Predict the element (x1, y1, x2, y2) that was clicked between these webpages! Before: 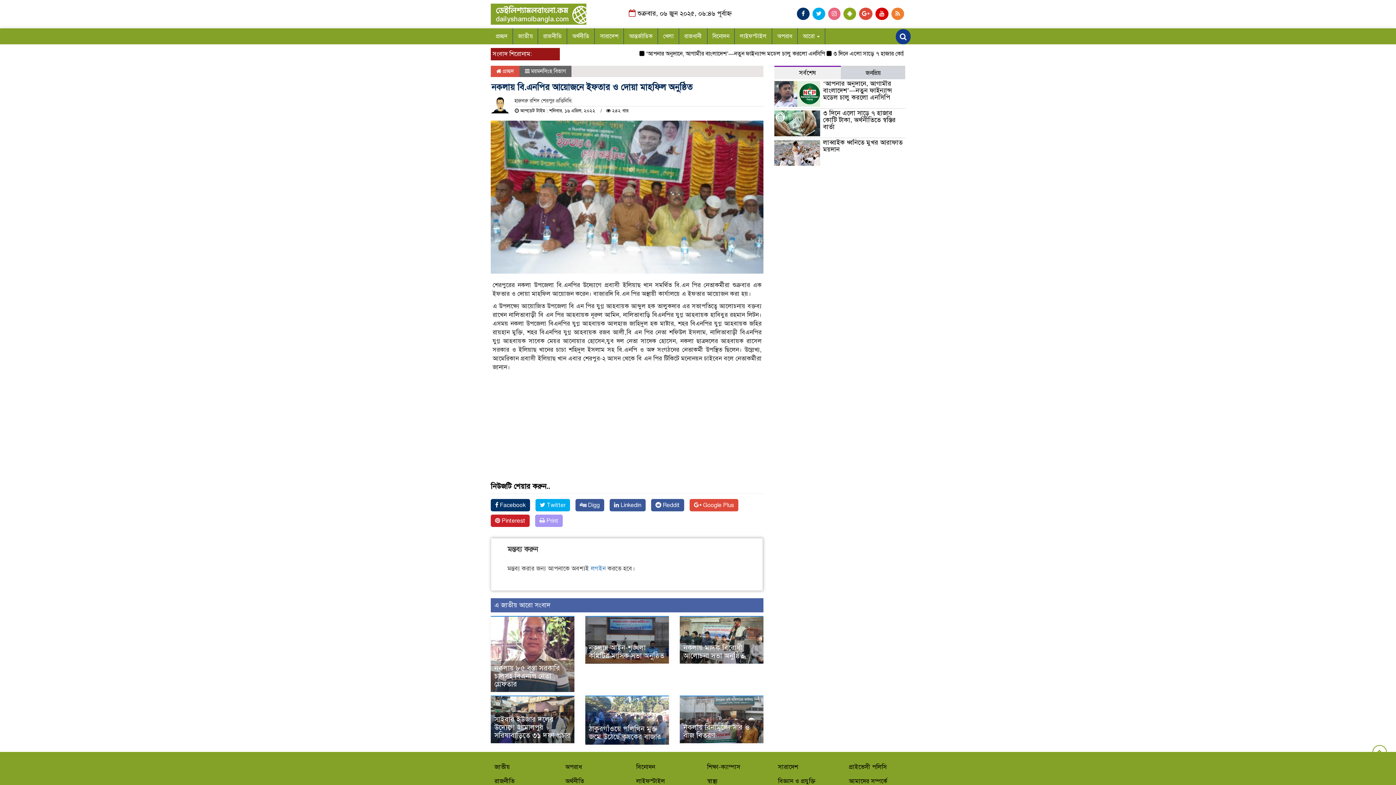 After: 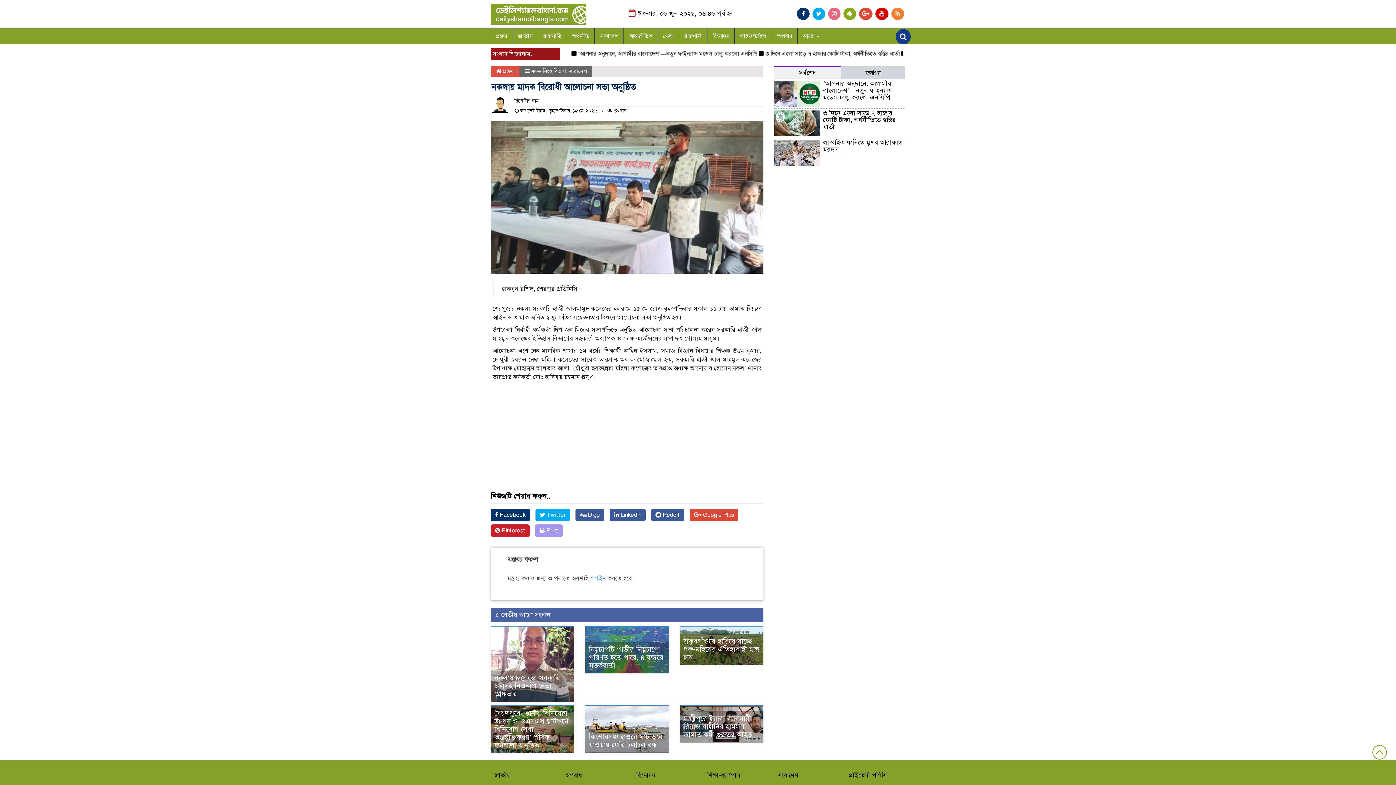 Action: label: নকলায় মাদক বিরোধী আলোচনা সভা অনুষ্ঠিত bbox: (683, 643, 744, 660)